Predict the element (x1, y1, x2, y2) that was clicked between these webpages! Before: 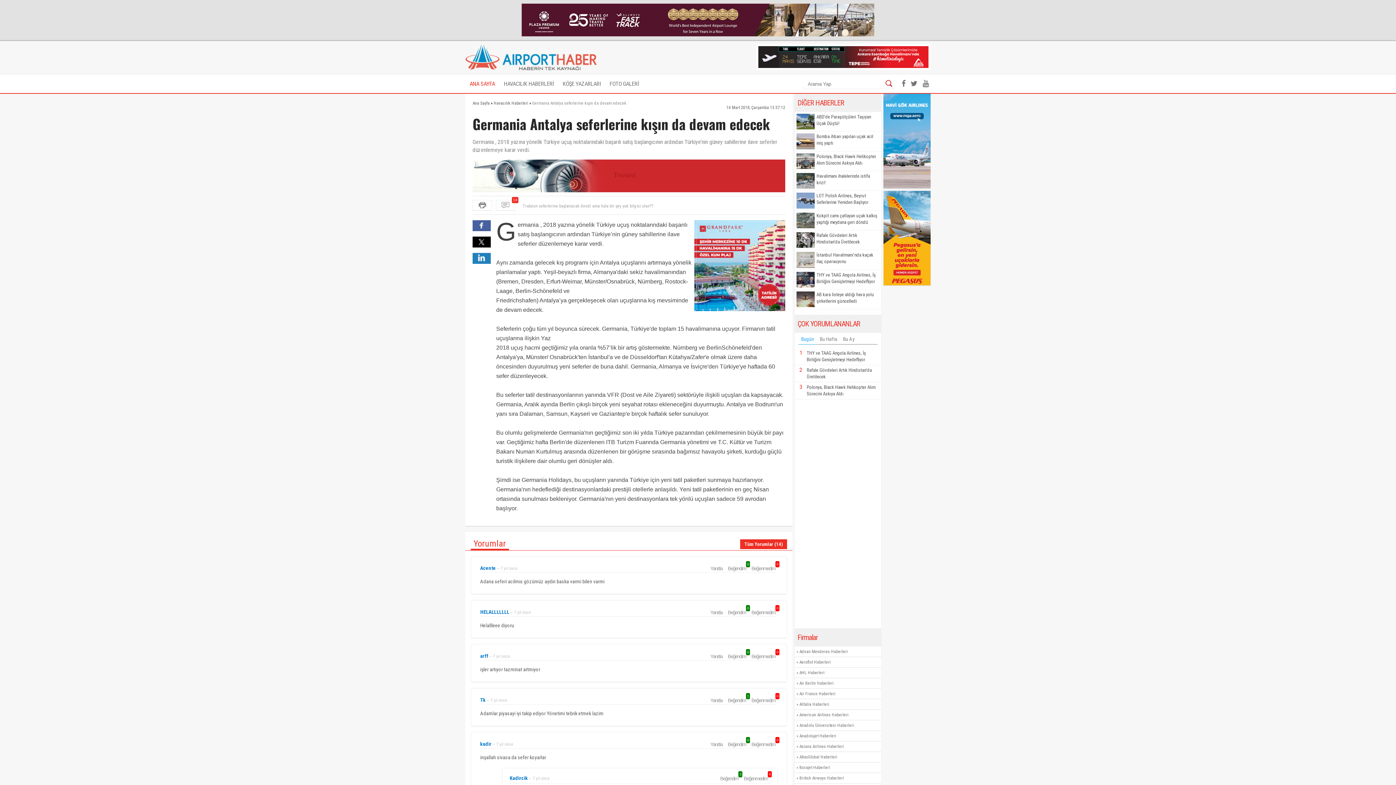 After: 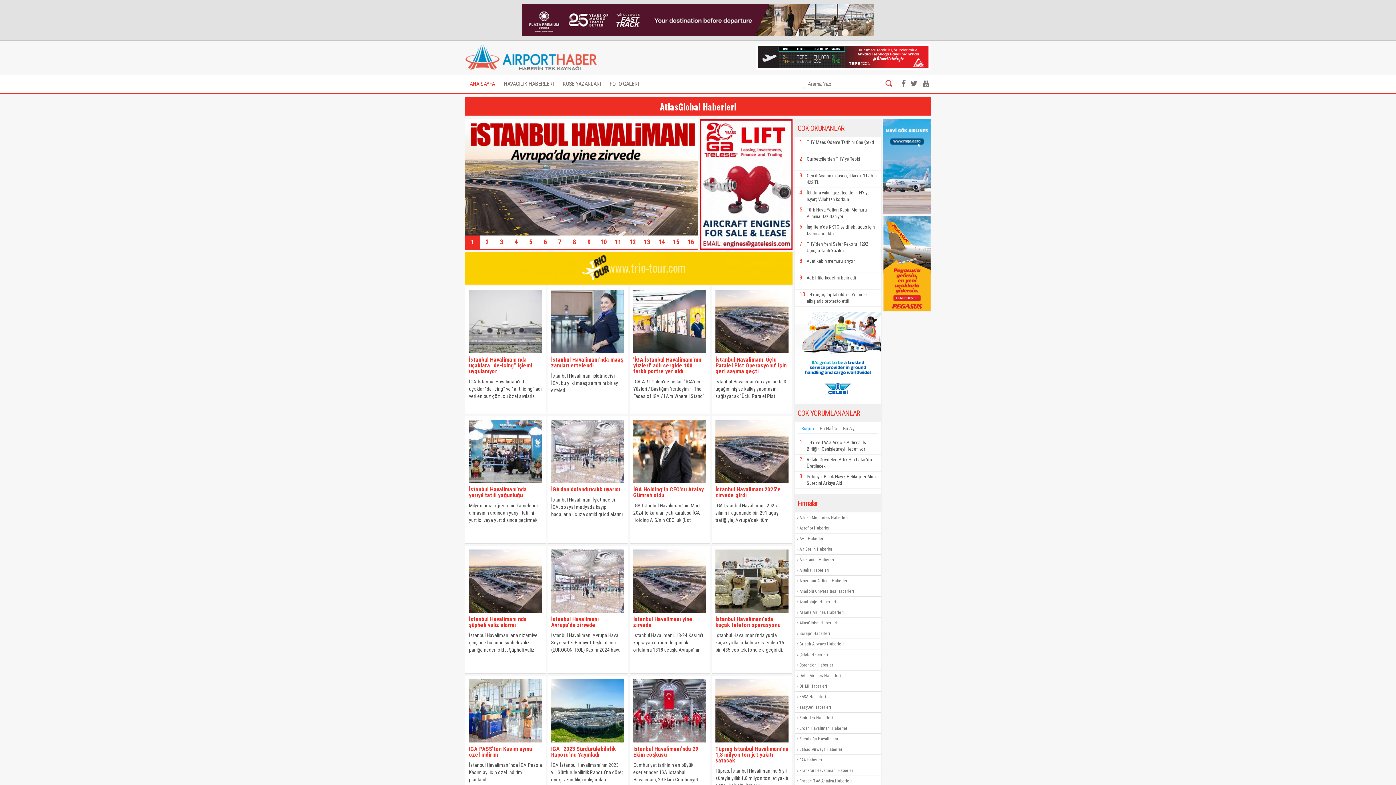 Action: bbox: (799, 755, 837, 760) label: AtlasGlobal Haberleri